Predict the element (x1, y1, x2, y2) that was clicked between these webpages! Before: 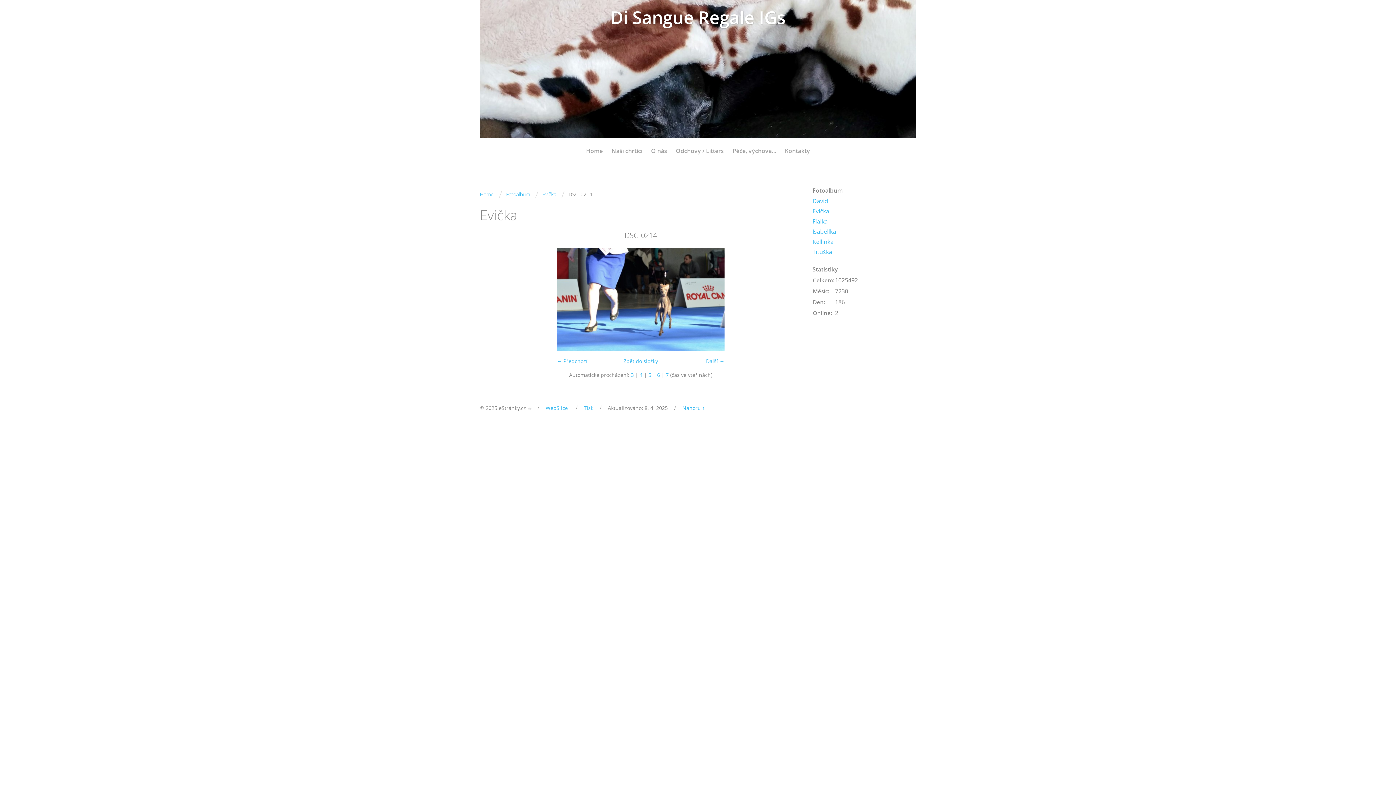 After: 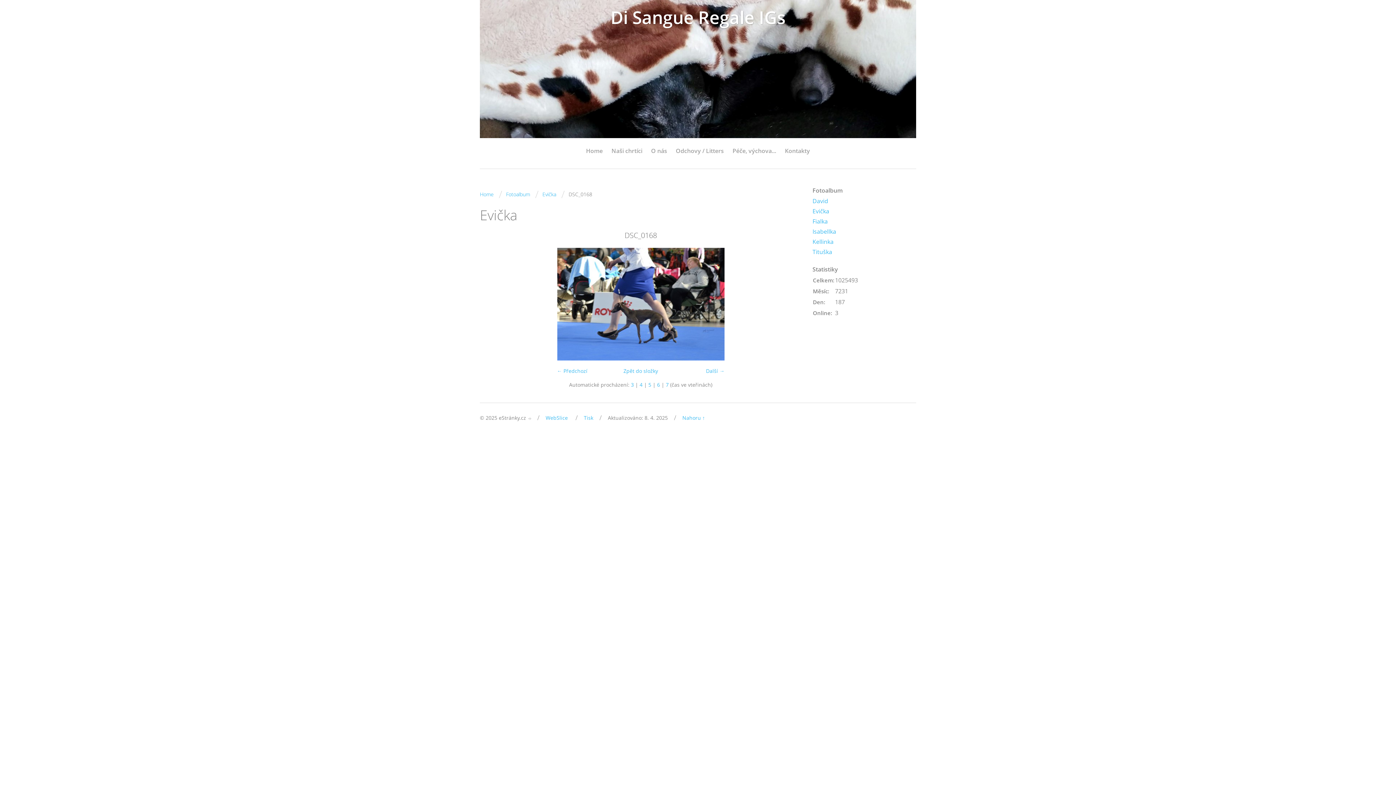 Action: label: Další → bbox: (706, 356, 724, 366)